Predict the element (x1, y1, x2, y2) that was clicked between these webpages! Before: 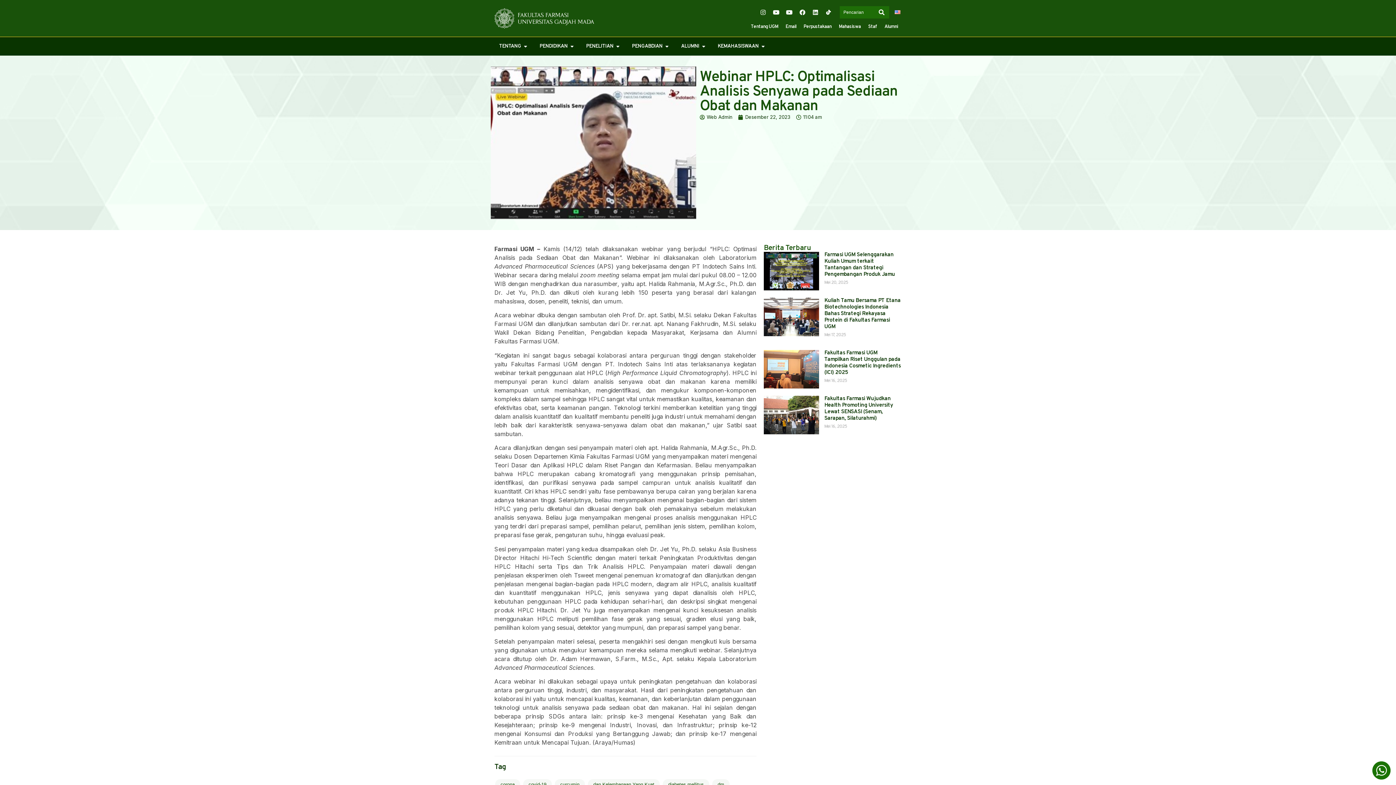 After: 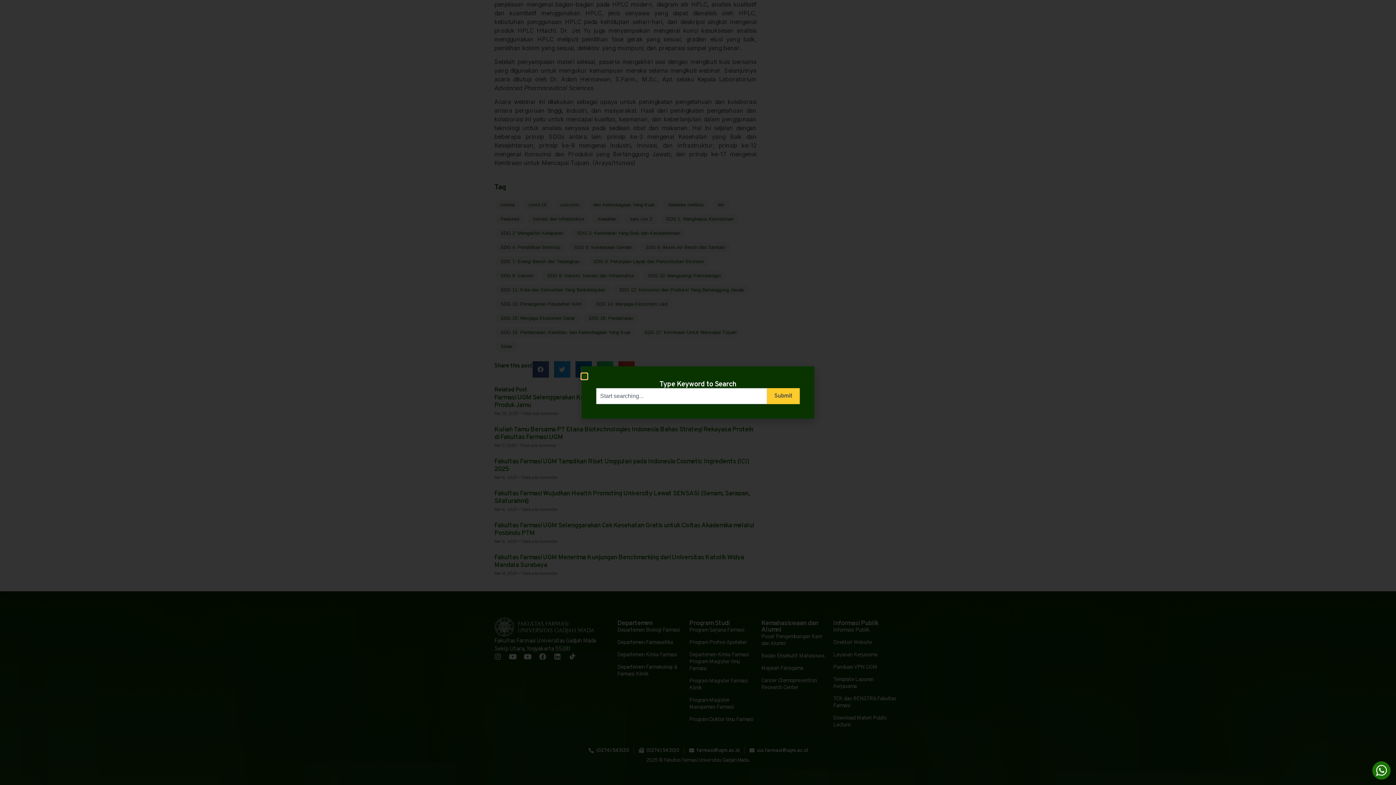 Action: bbox: (615, 42, 620, 50) label: Open Penelitian